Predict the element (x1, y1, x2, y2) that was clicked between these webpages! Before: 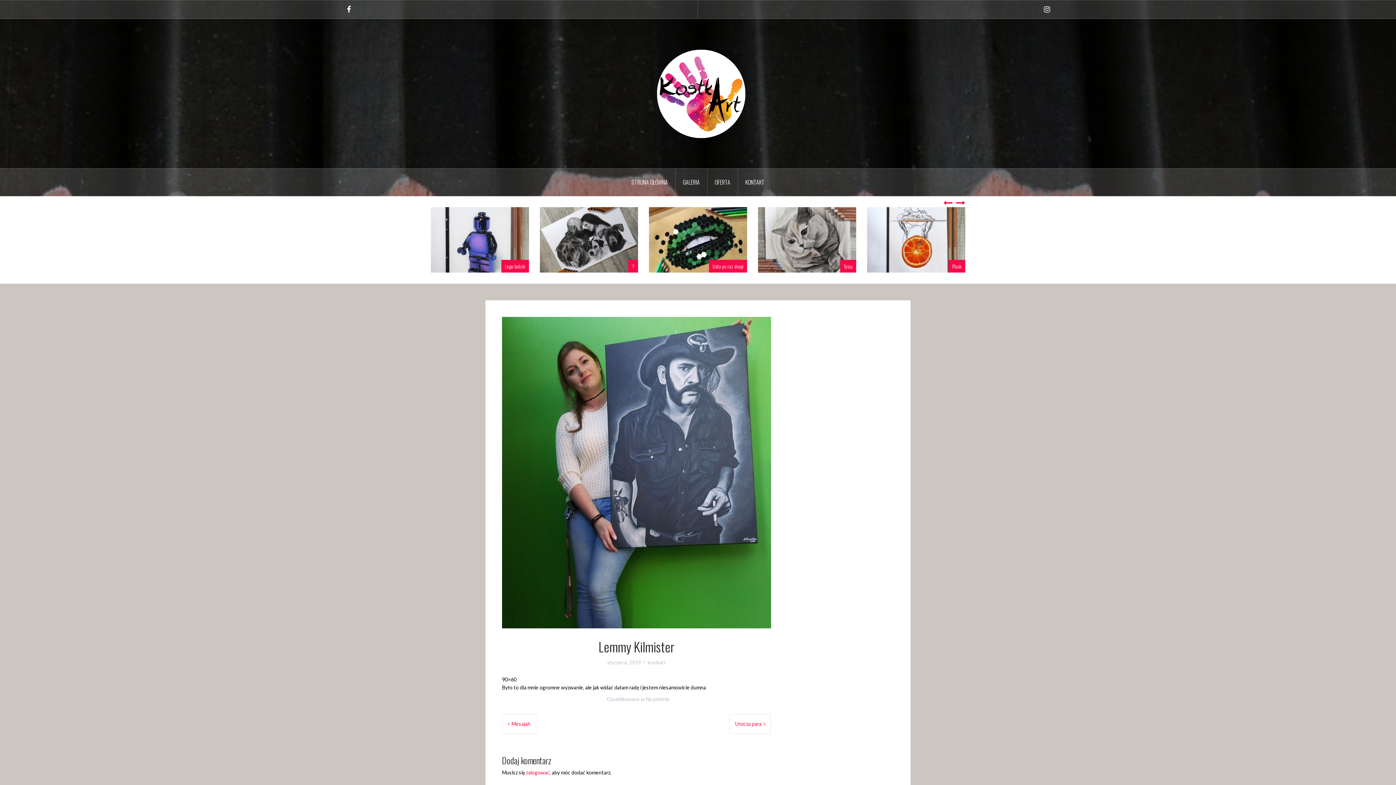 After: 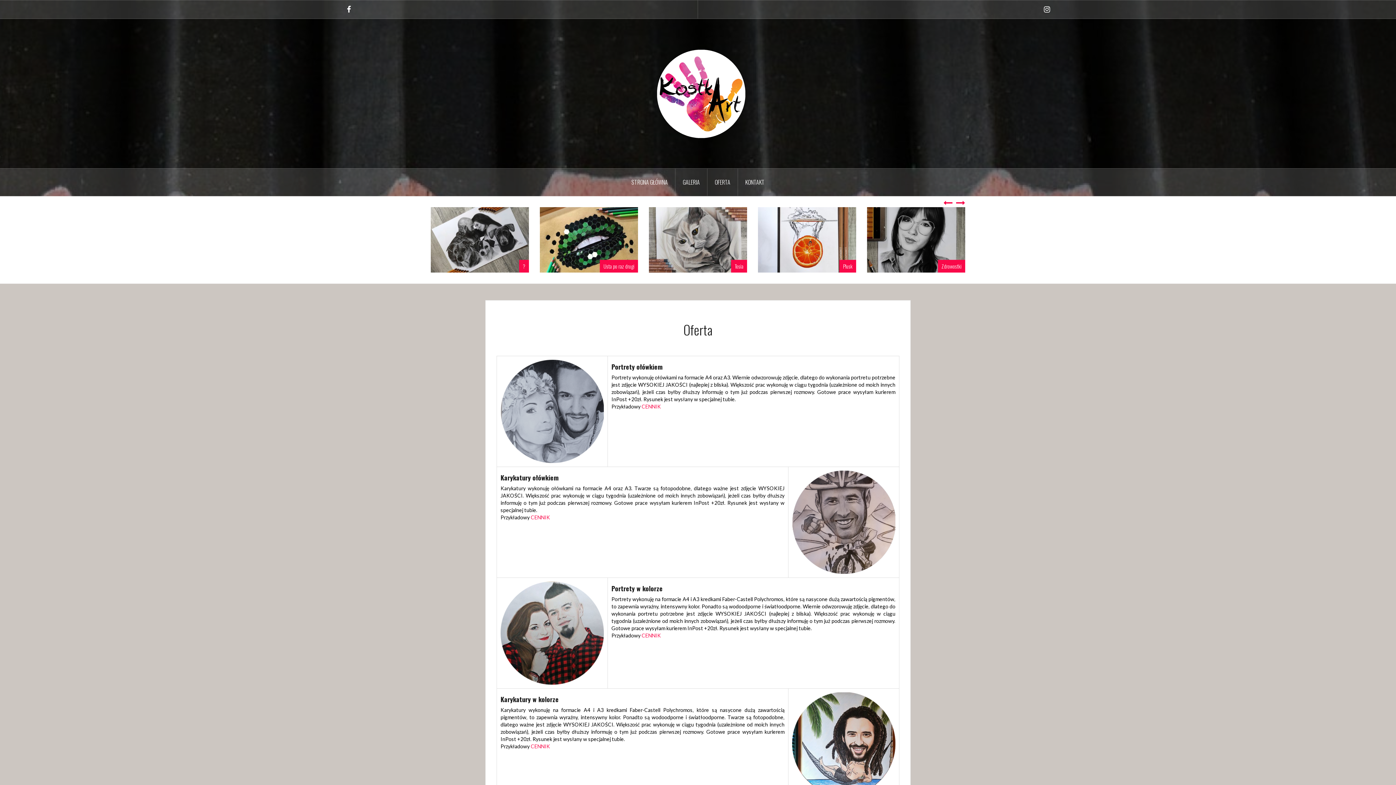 Action: label: OFERTA bbox: (707, 168, 738, 195)